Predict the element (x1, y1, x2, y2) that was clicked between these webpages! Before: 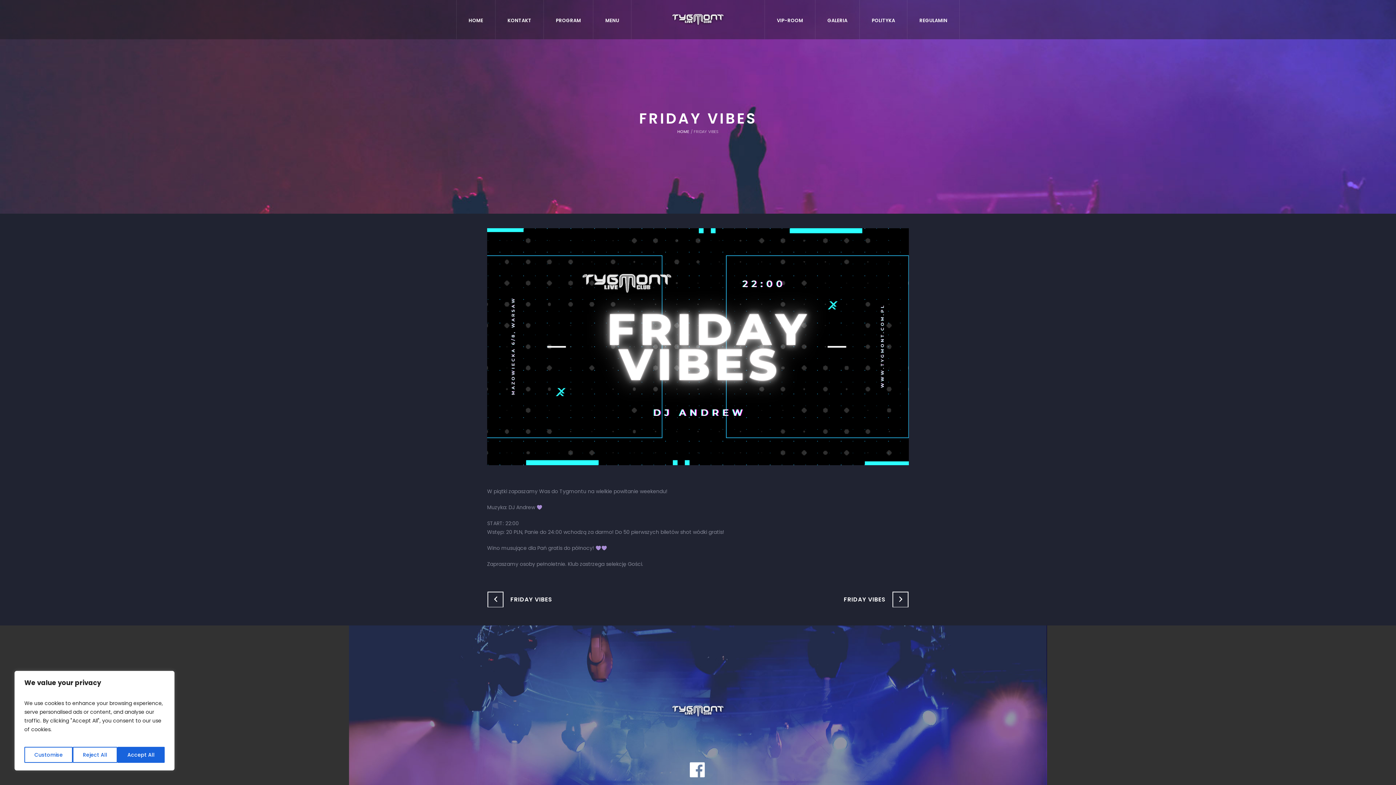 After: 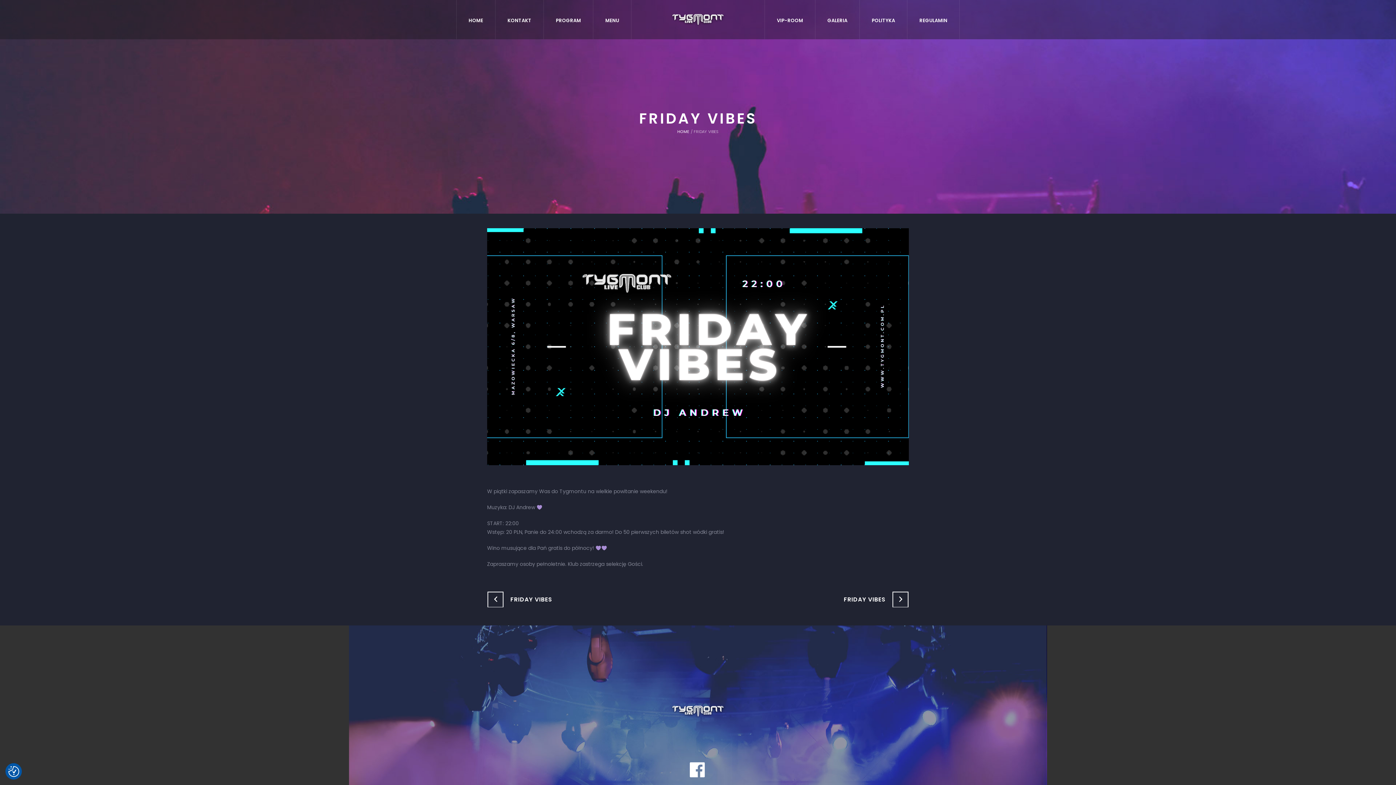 Action: bbox: (72, 747, 117, 763) label: Reject All